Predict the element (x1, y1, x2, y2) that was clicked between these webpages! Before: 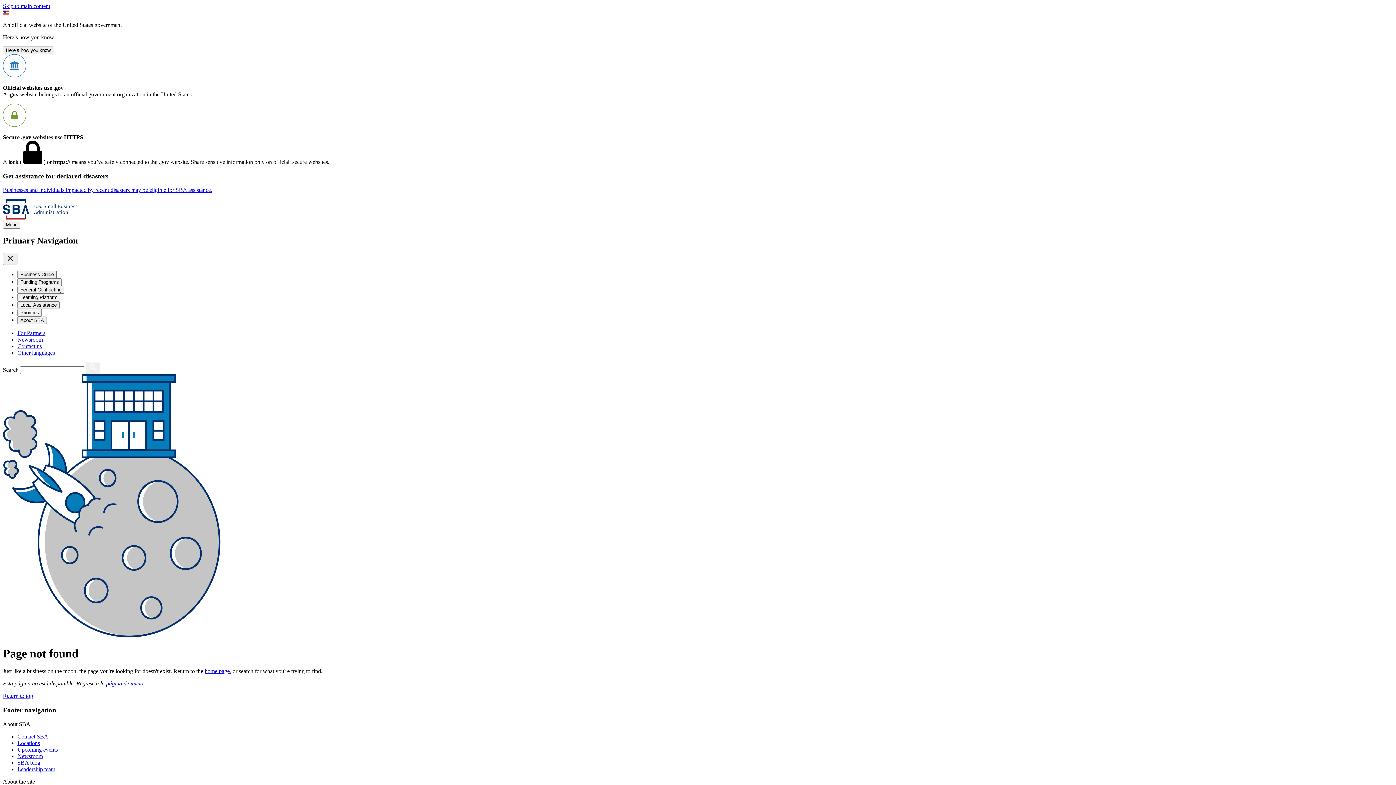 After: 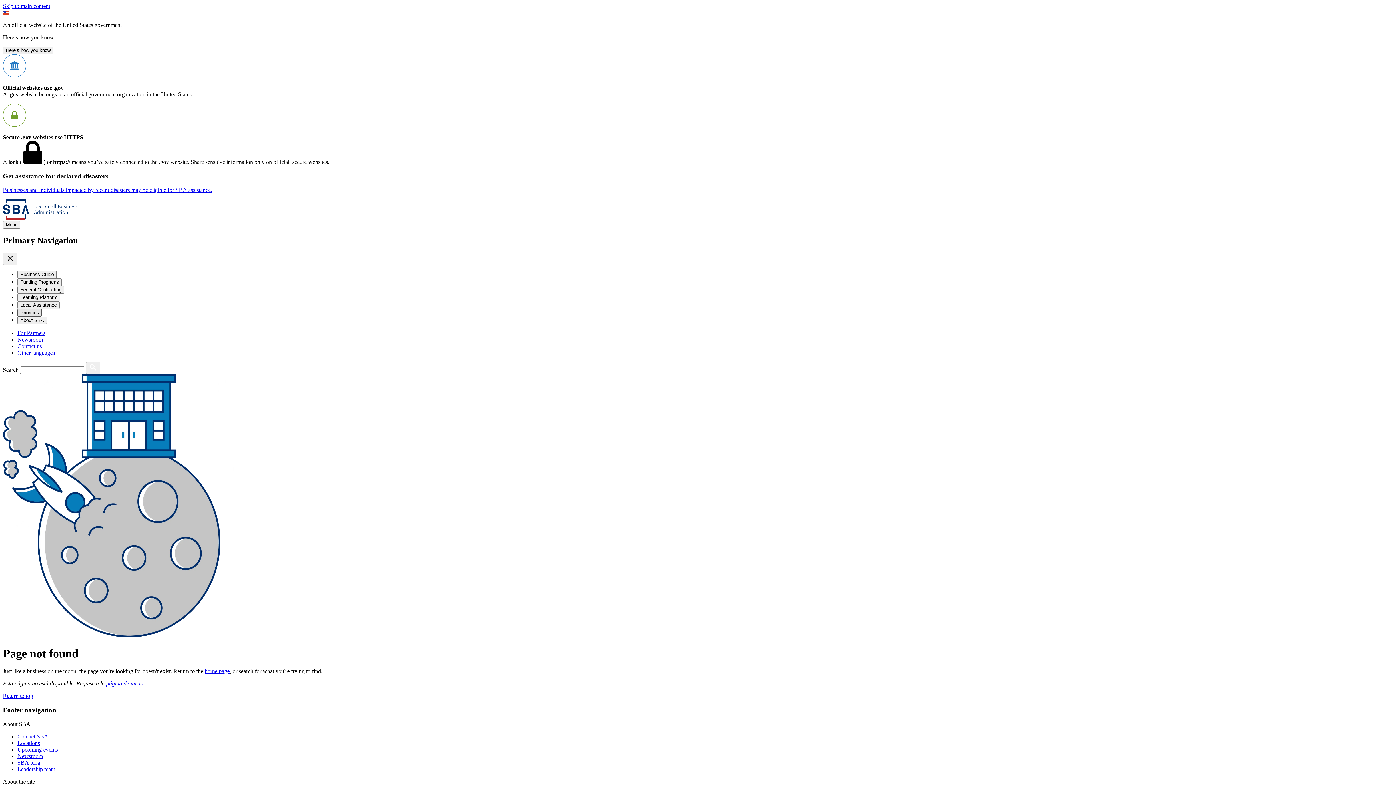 Action: bbox: (17, 309, 41, 316) label: Priorities